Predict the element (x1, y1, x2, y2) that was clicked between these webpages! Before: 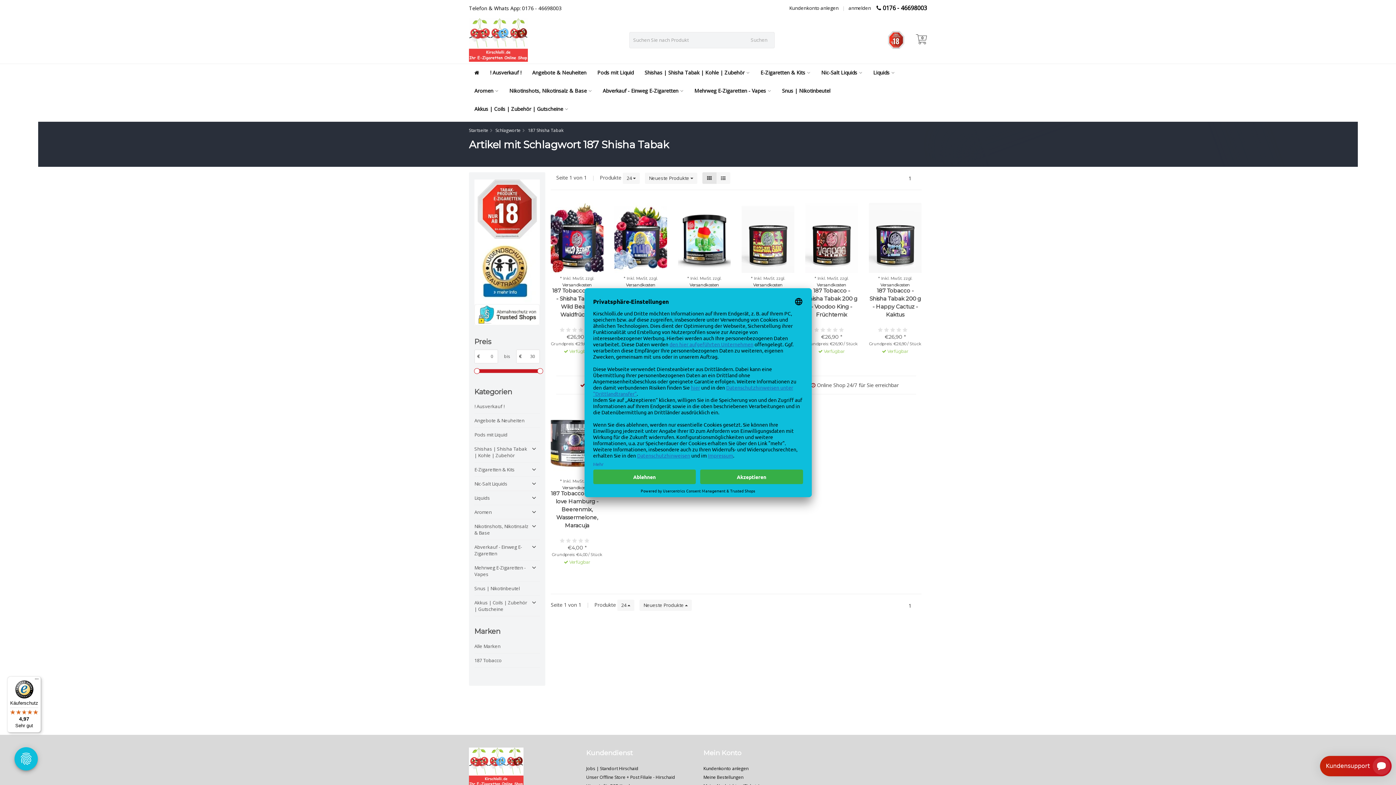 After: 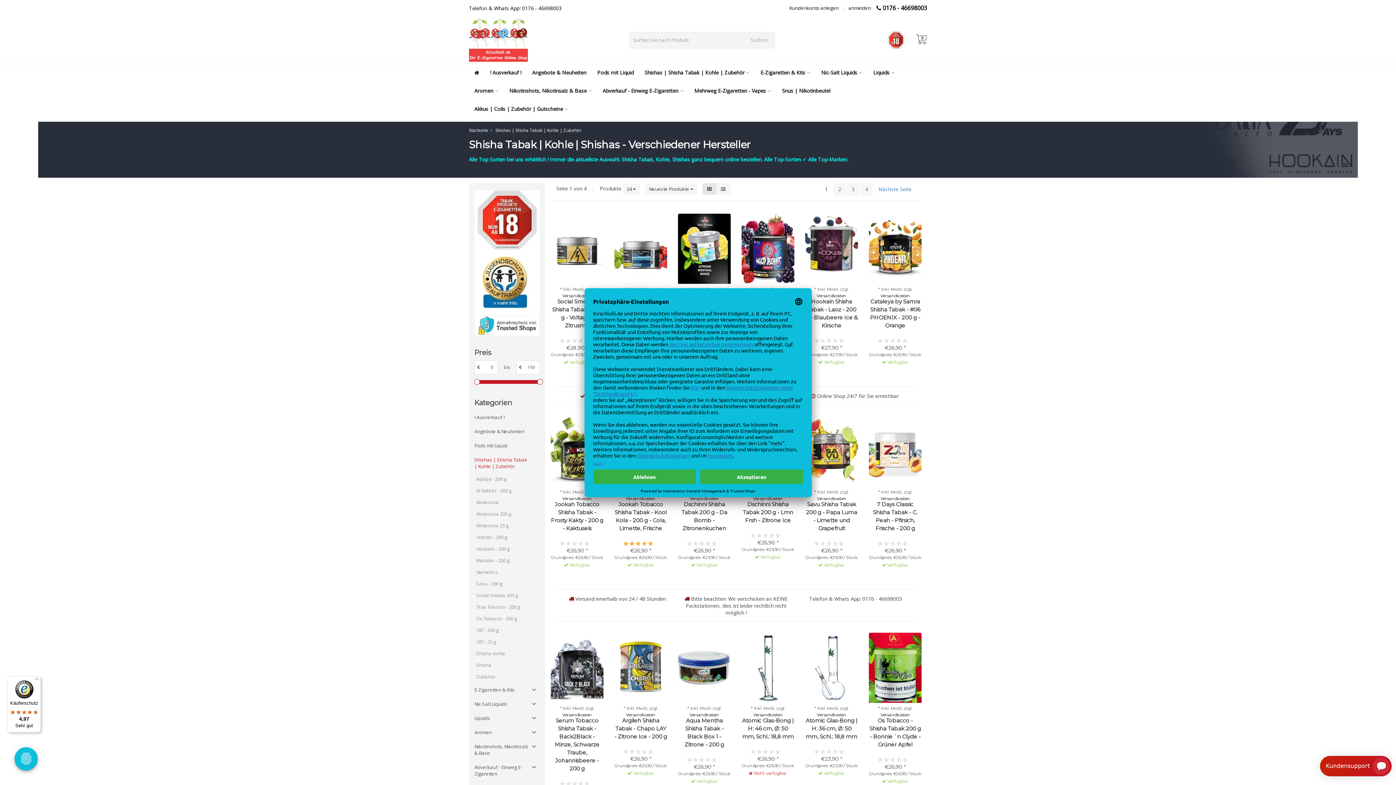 Action: label: Shishas | Shisha Tabak | Kohle | Zubehör bbox: (639, 63, 755, 81)